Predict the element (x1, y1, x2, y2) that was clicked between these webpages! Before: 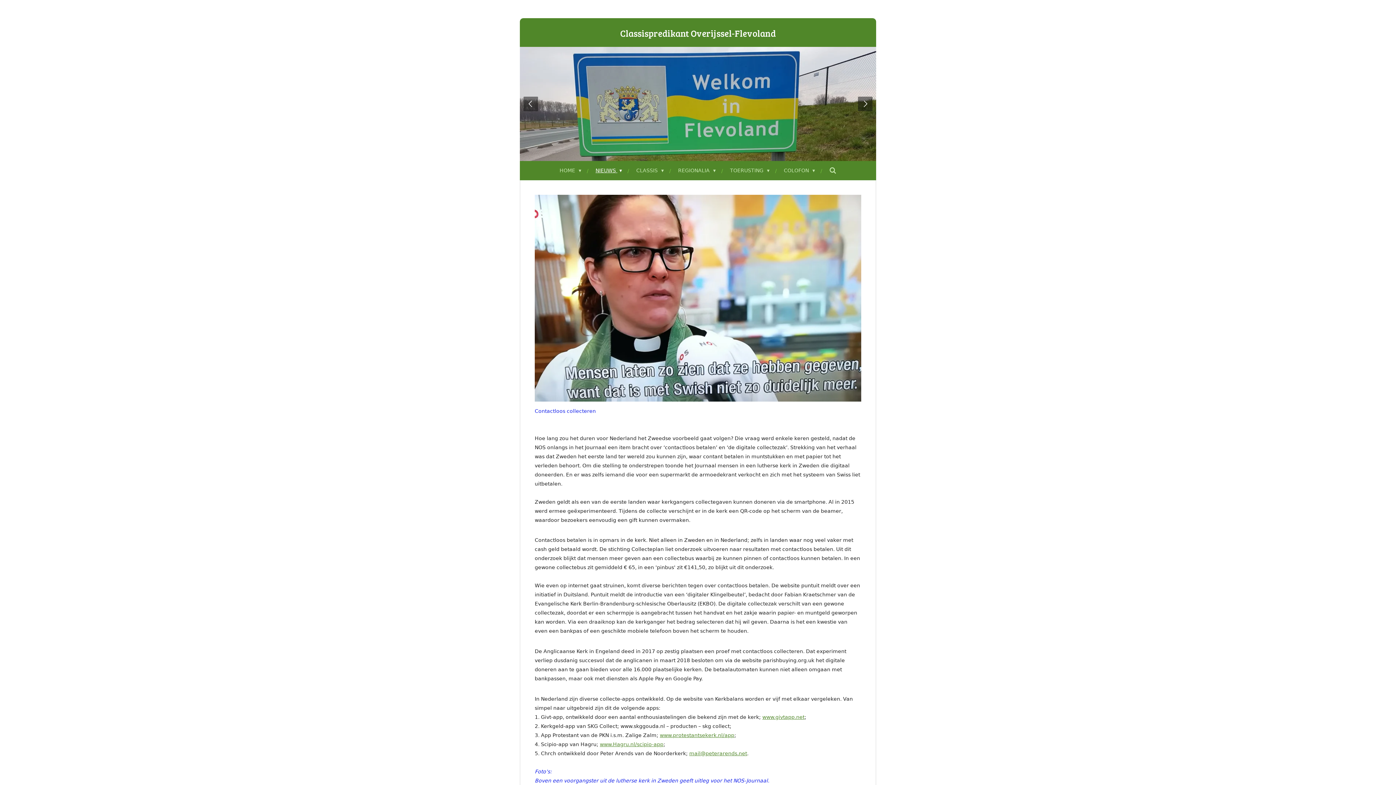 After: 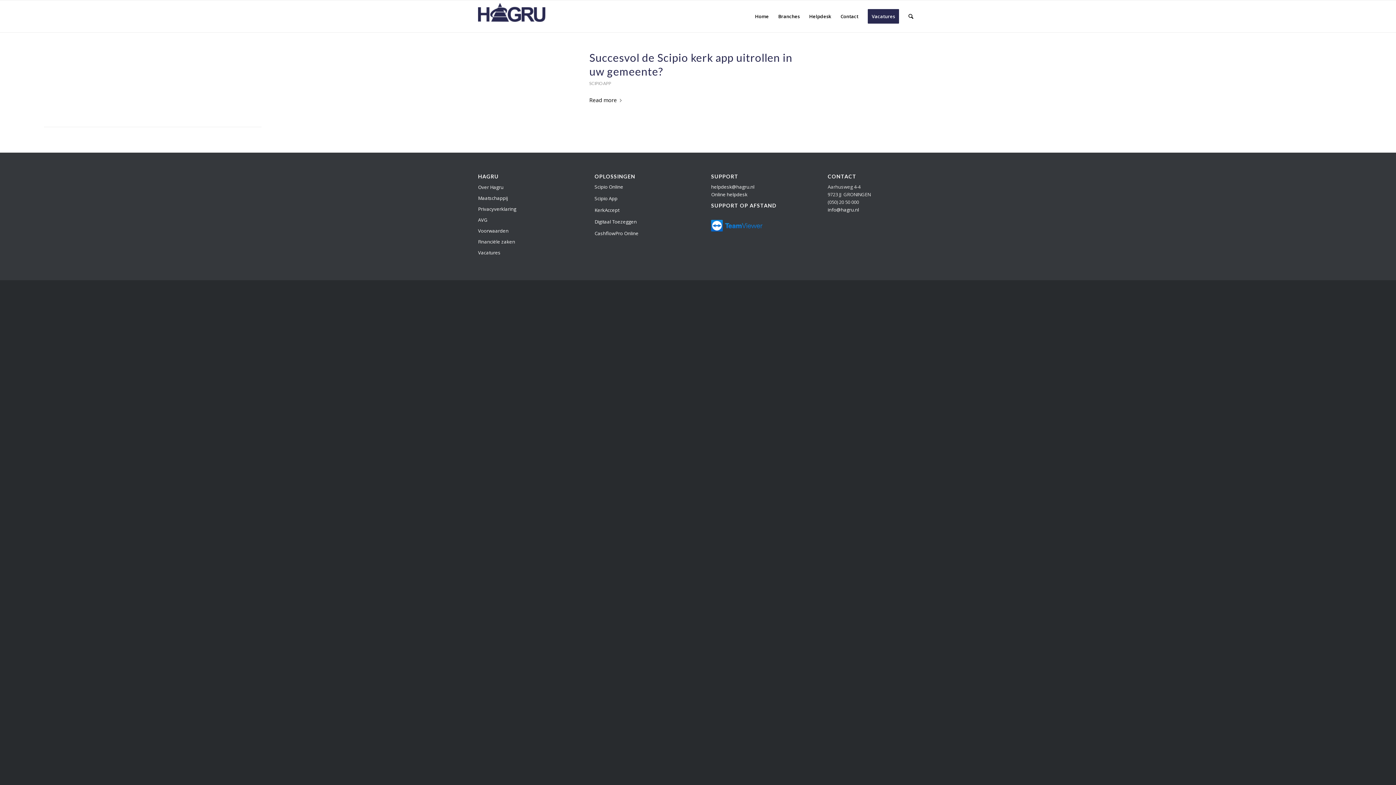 Action: bbox: (600, 741, 663, 747) label: www.Hagru.nl/scipio-app